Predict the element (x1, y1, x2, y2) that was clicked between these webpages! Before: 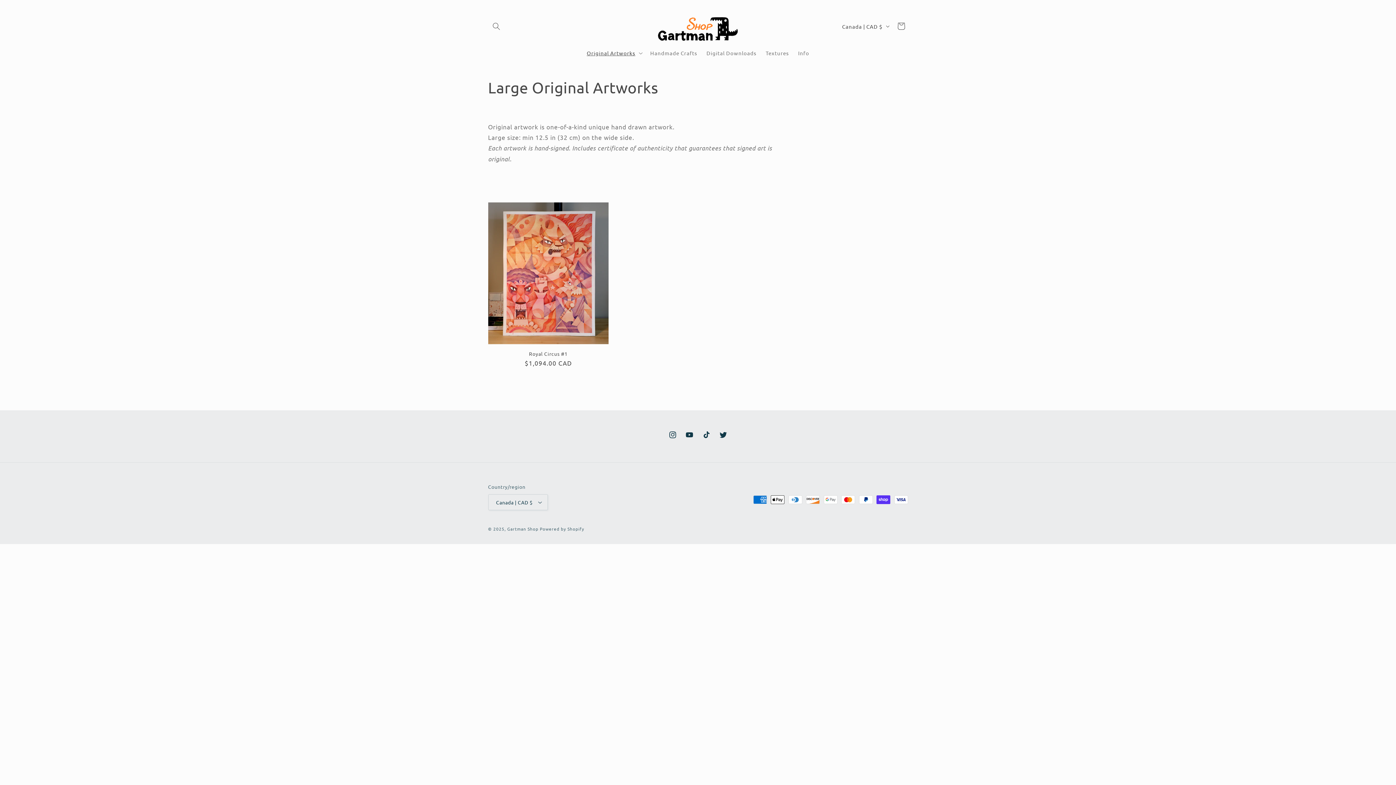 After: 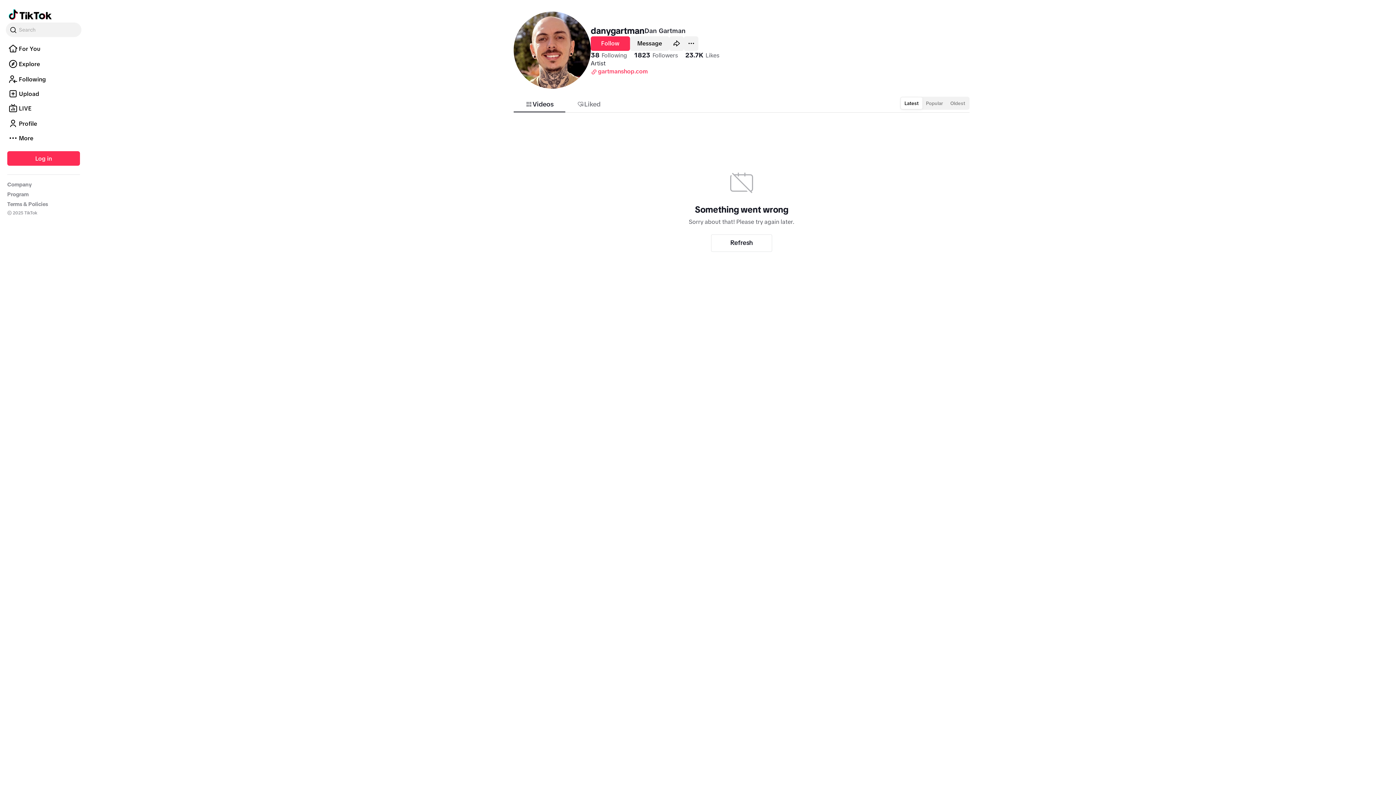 Action: label: TikTok bbox: (698, 426, 714, 443)